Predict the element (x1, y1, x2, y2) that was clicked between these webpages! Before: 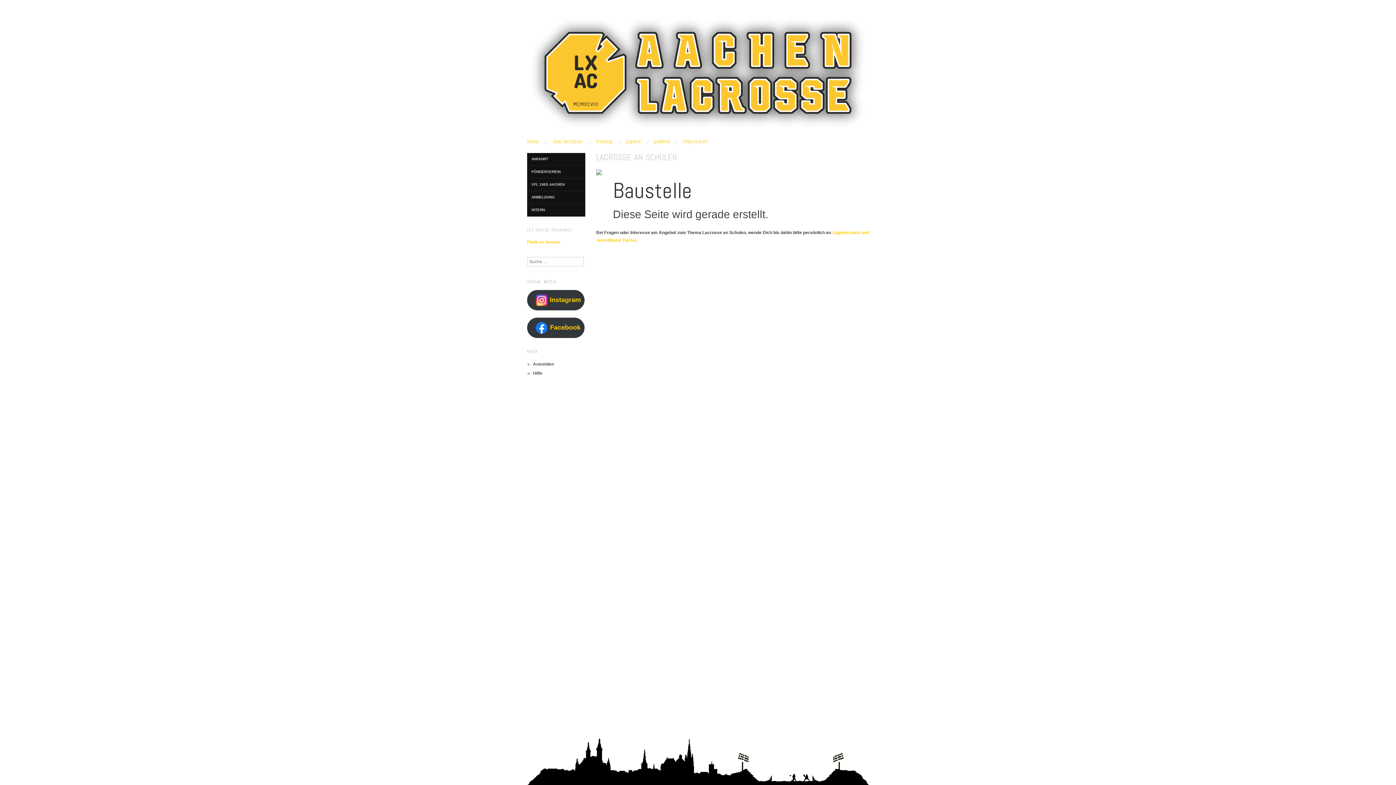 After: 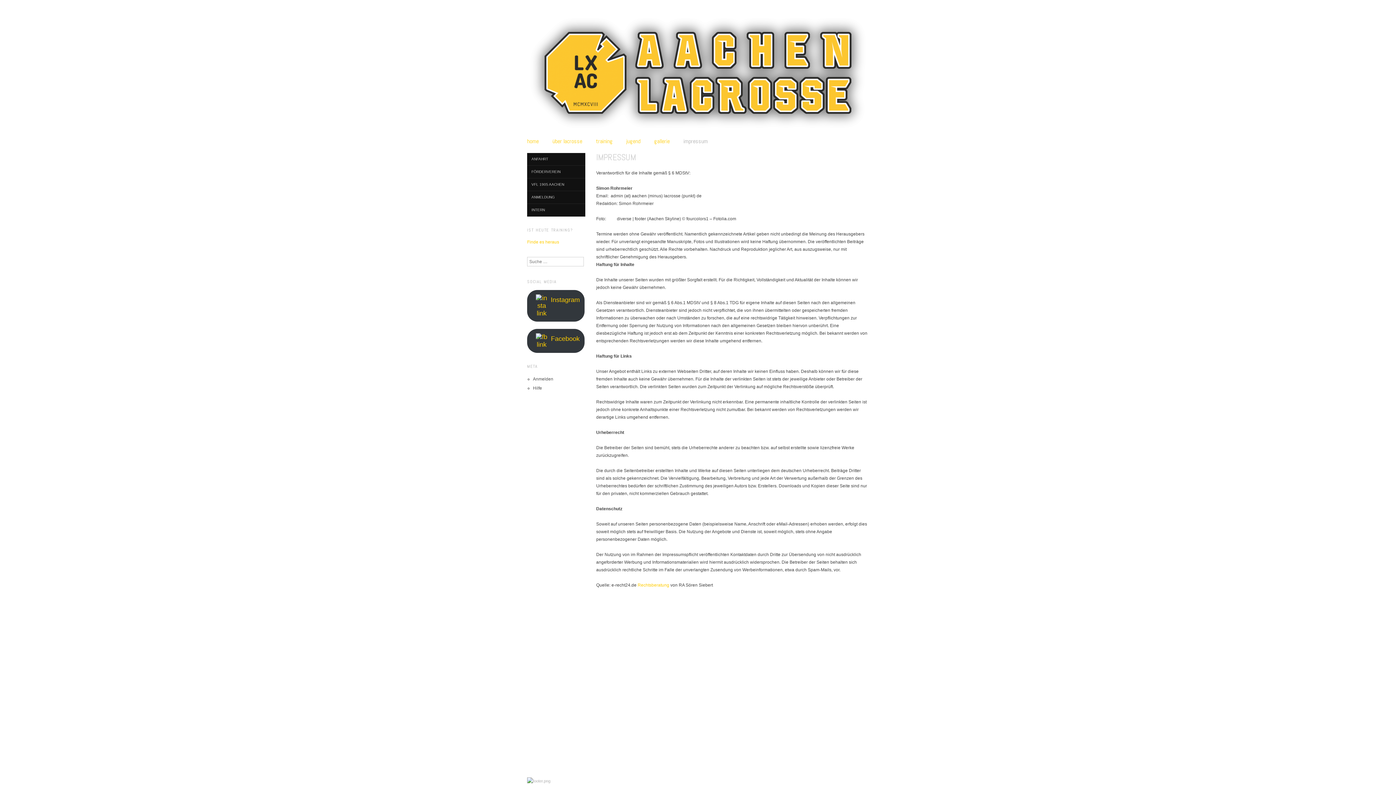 Action: label: impressum bbox: (683, 138, 707, 144)